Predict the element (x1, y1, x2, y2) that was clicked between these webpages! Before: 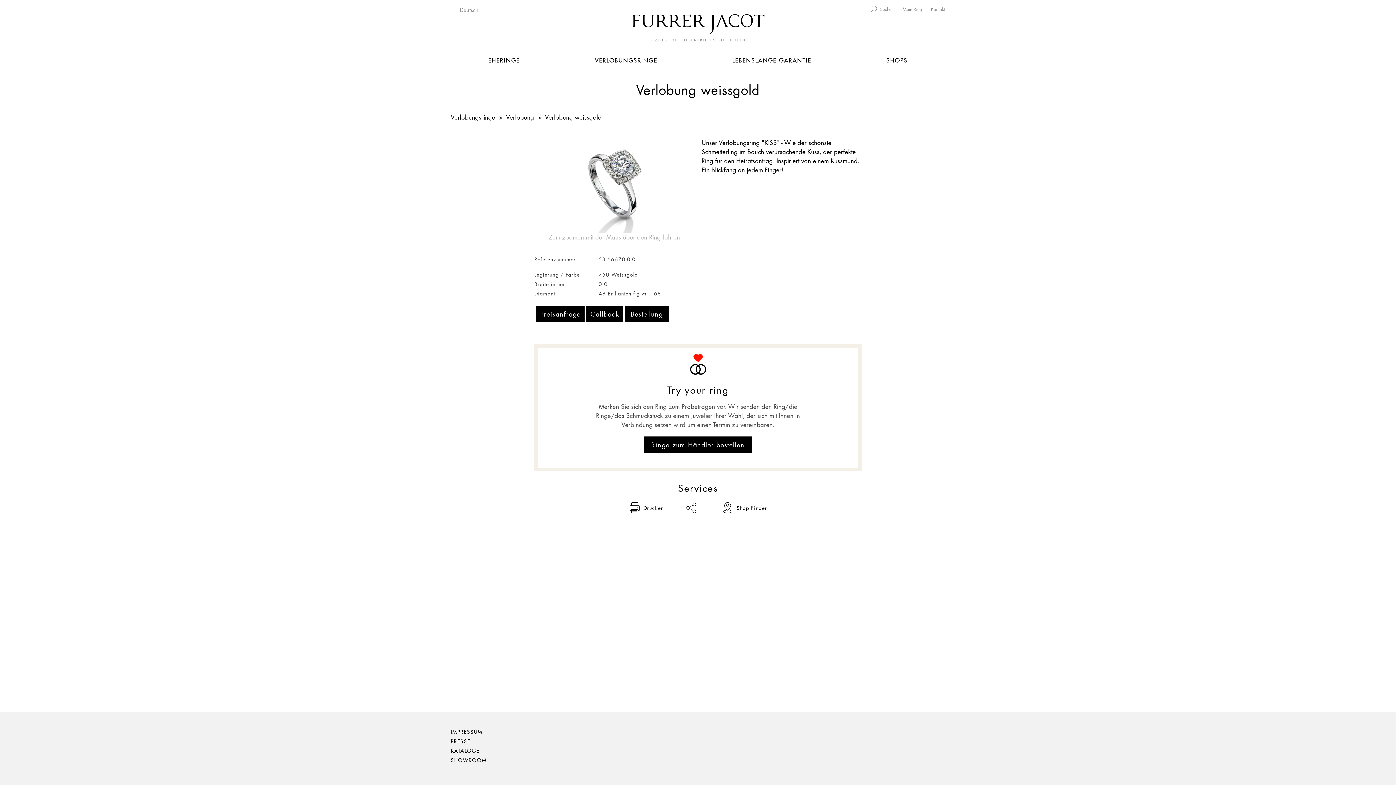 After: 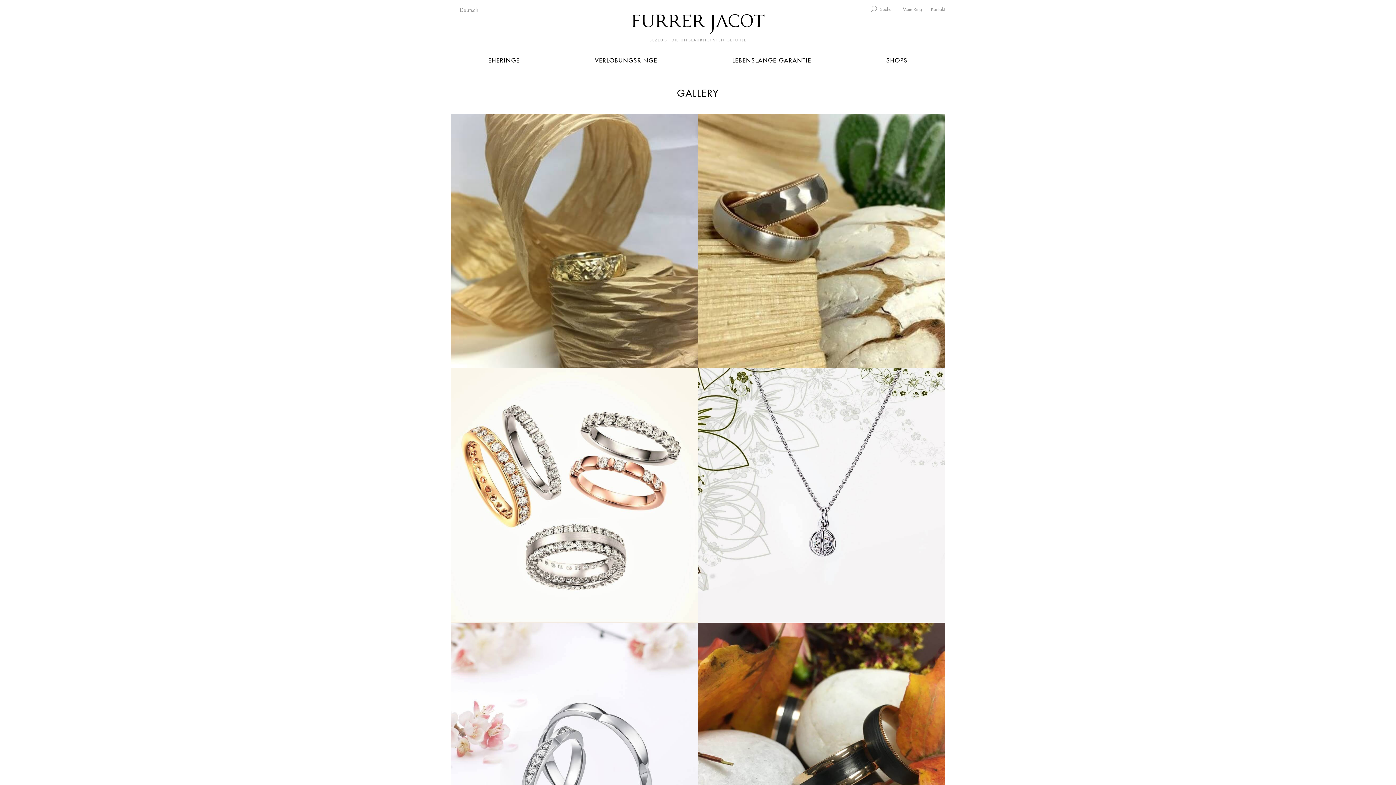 Action: bbox: (450, 756, 486, 764) label: SHOWROOM